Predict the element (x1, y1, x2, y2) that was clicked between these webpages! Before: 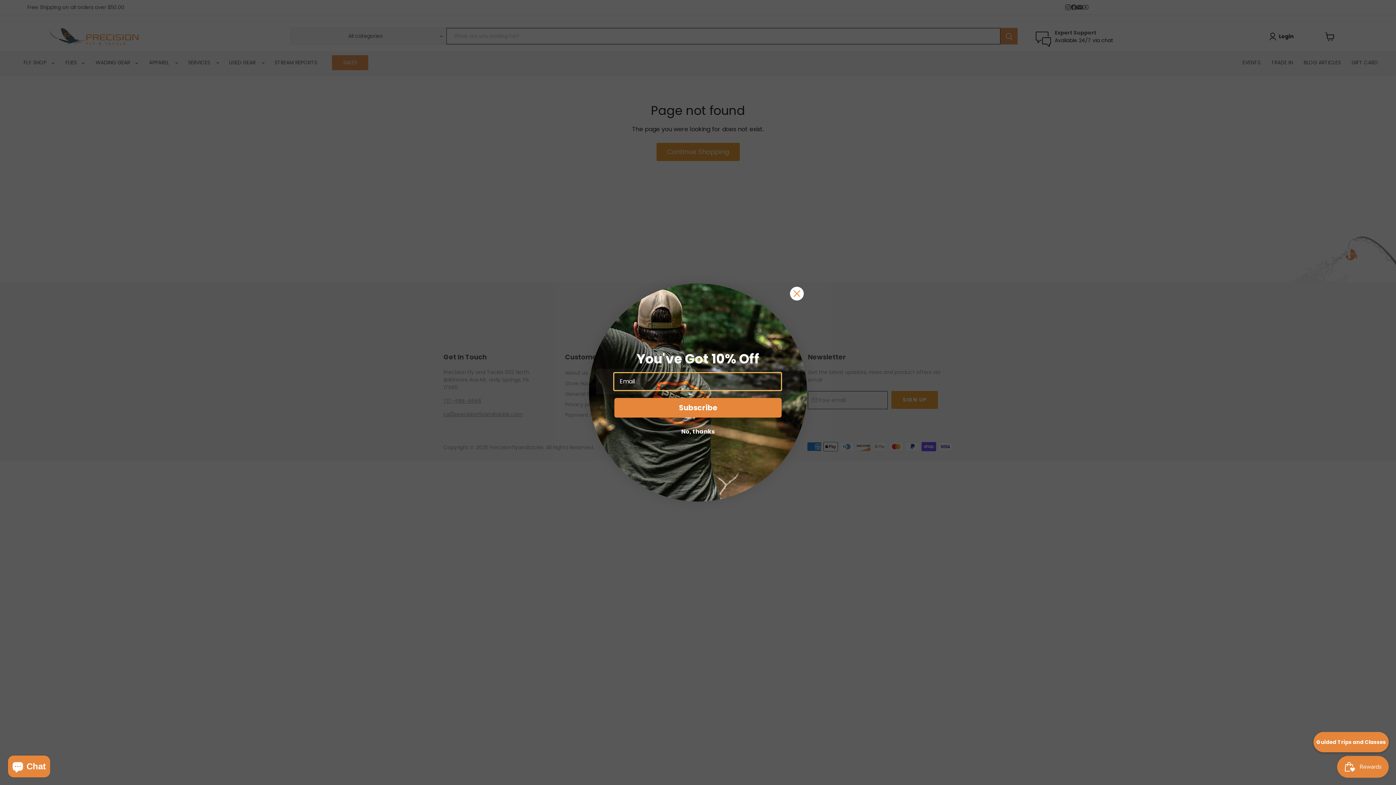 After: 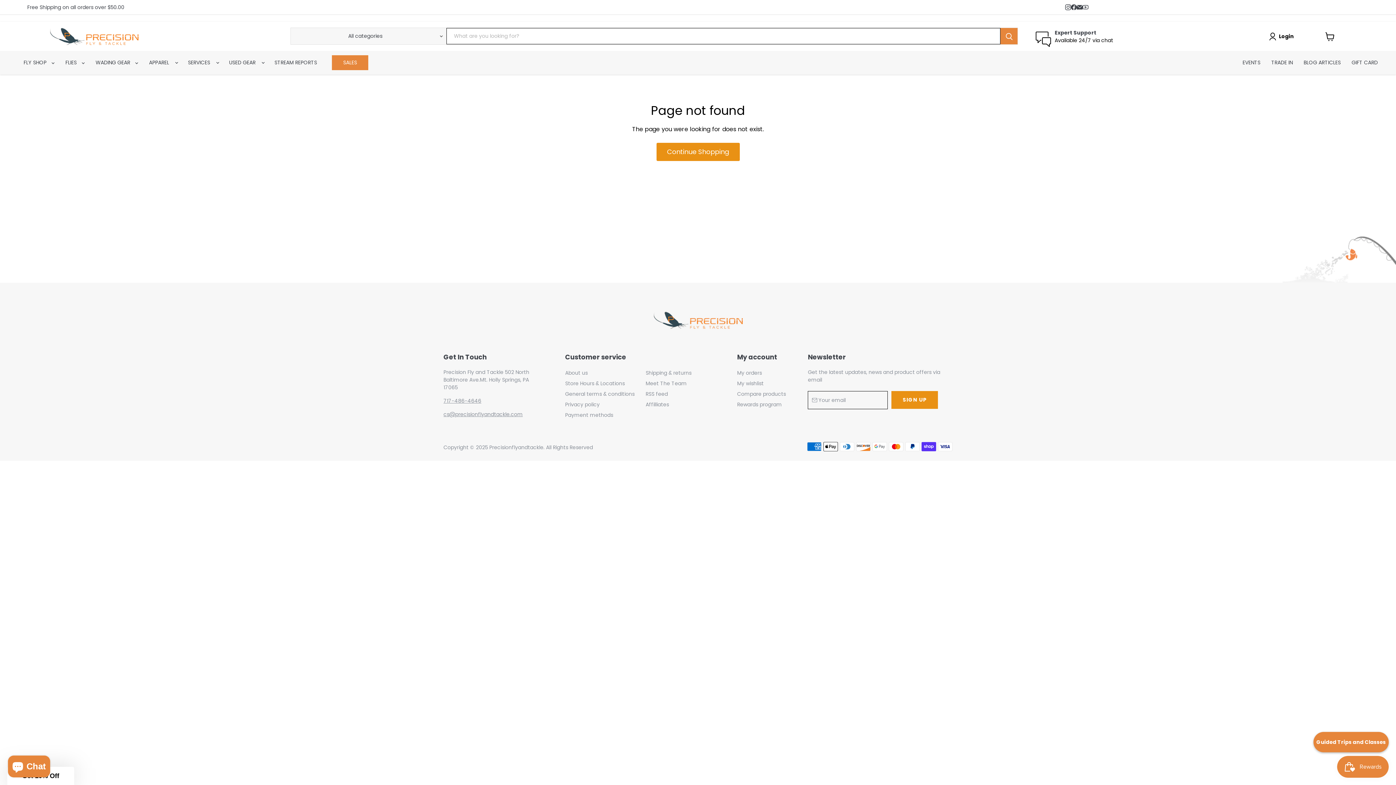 Action: label: No, thanks bbox: (598, 424, 797, 438)